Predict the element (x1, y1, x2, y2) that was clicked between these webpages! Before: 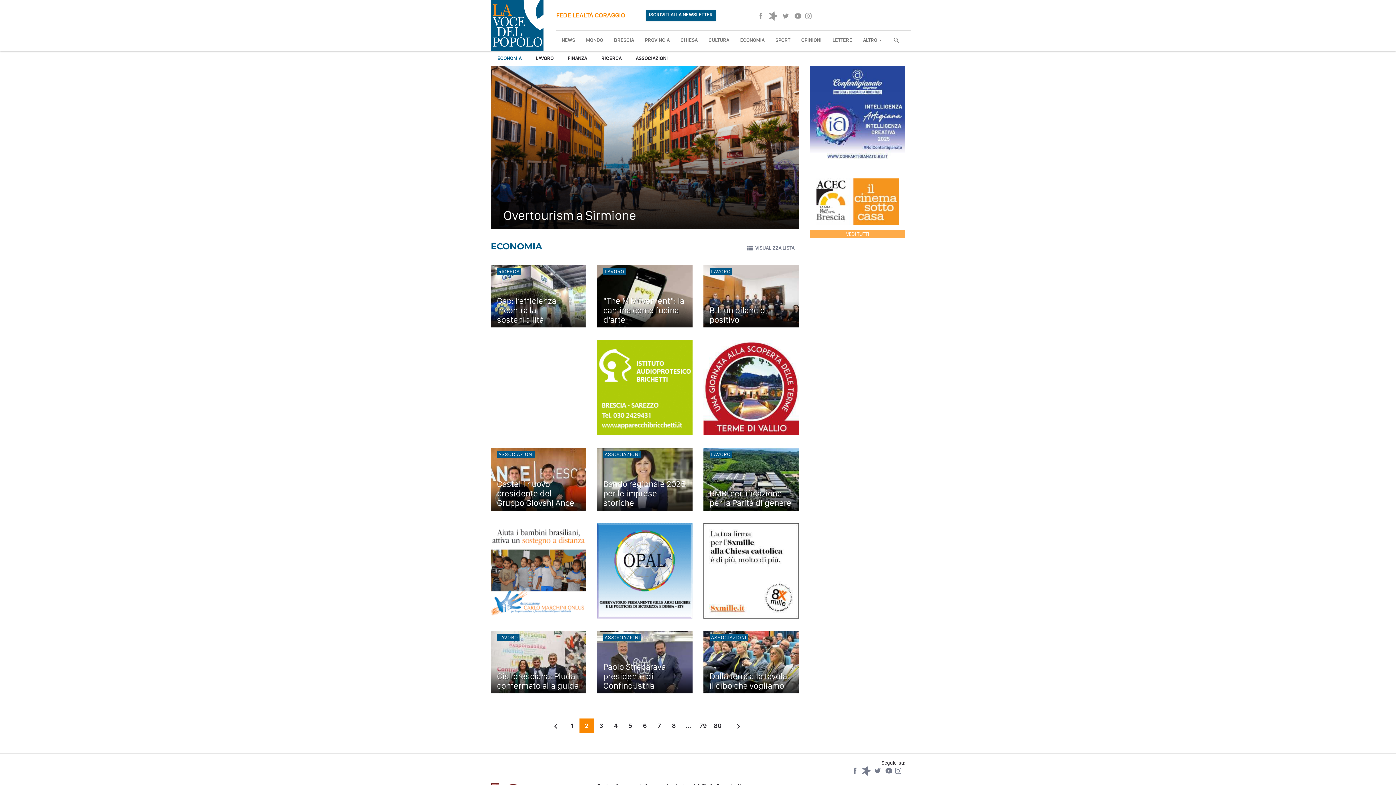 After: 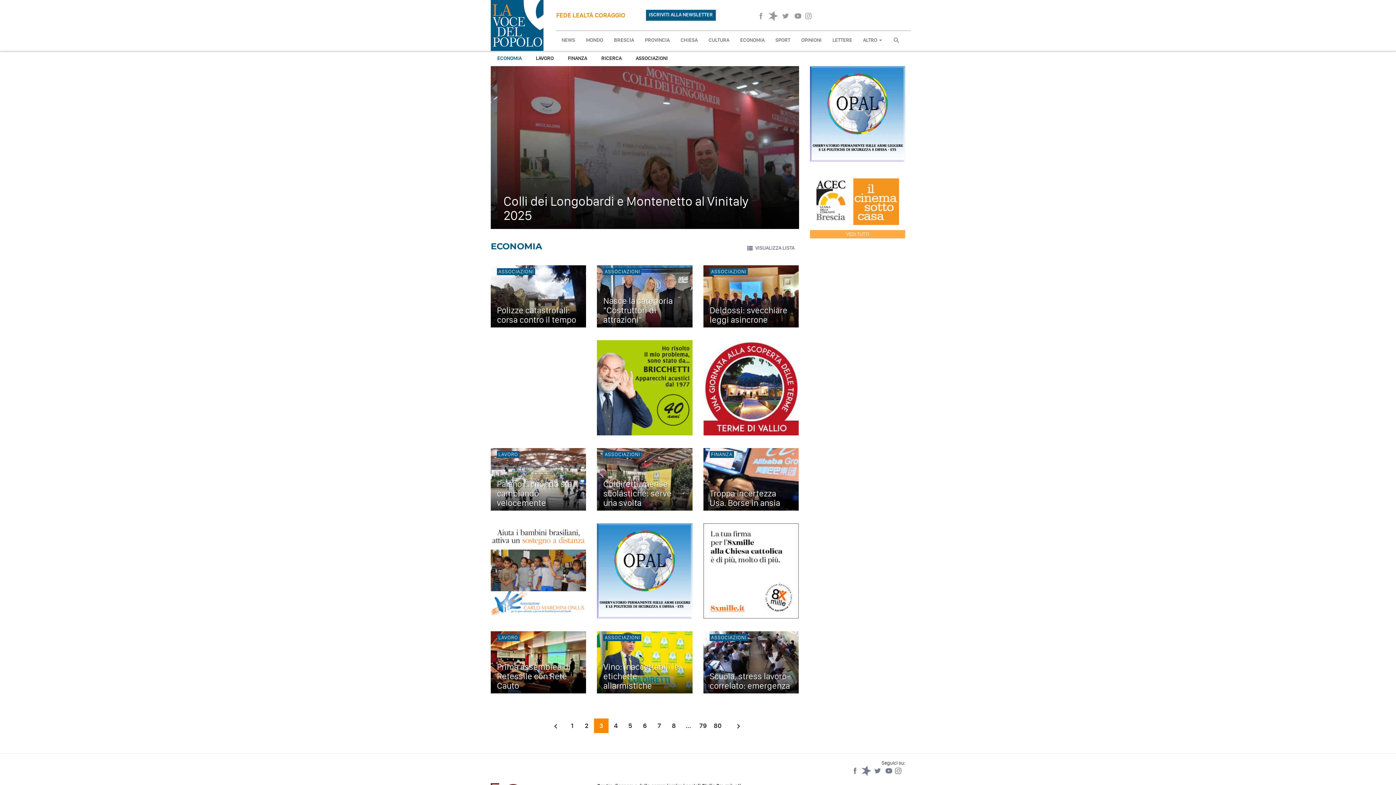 Action: bbox: (726, 718, 740, 733)